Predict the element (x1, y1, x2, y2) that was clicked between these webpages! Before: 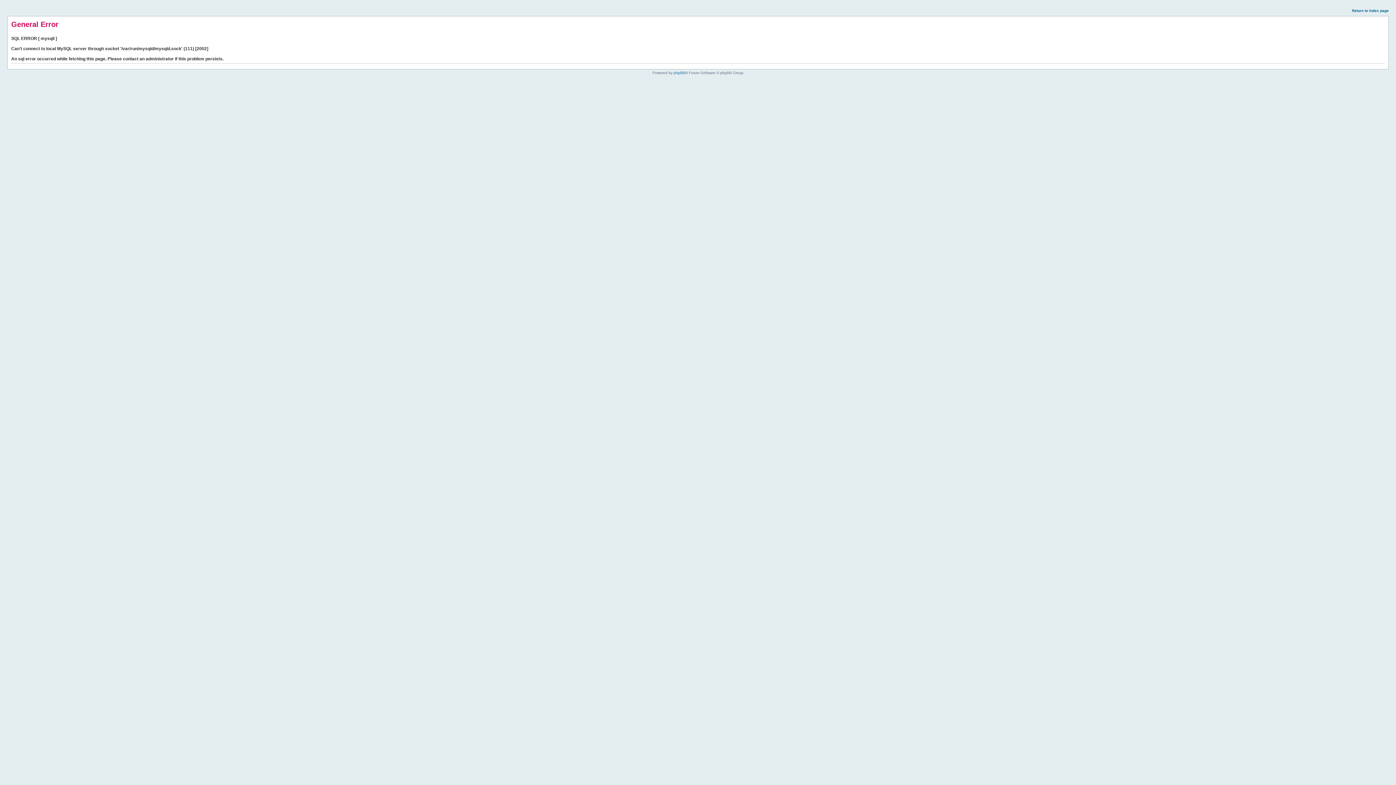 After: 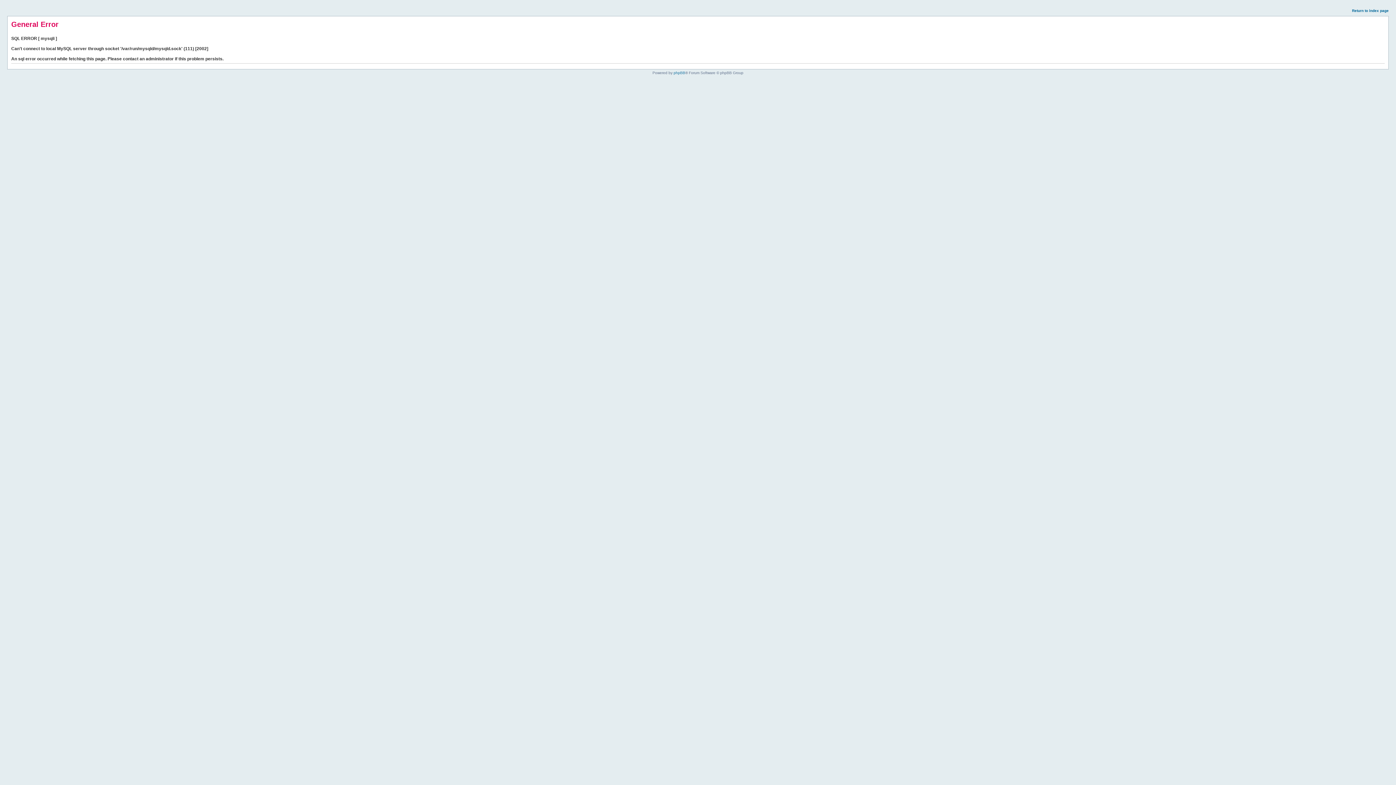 Action: bbox: (1352, 8, 1389, 12) label: Return to index page